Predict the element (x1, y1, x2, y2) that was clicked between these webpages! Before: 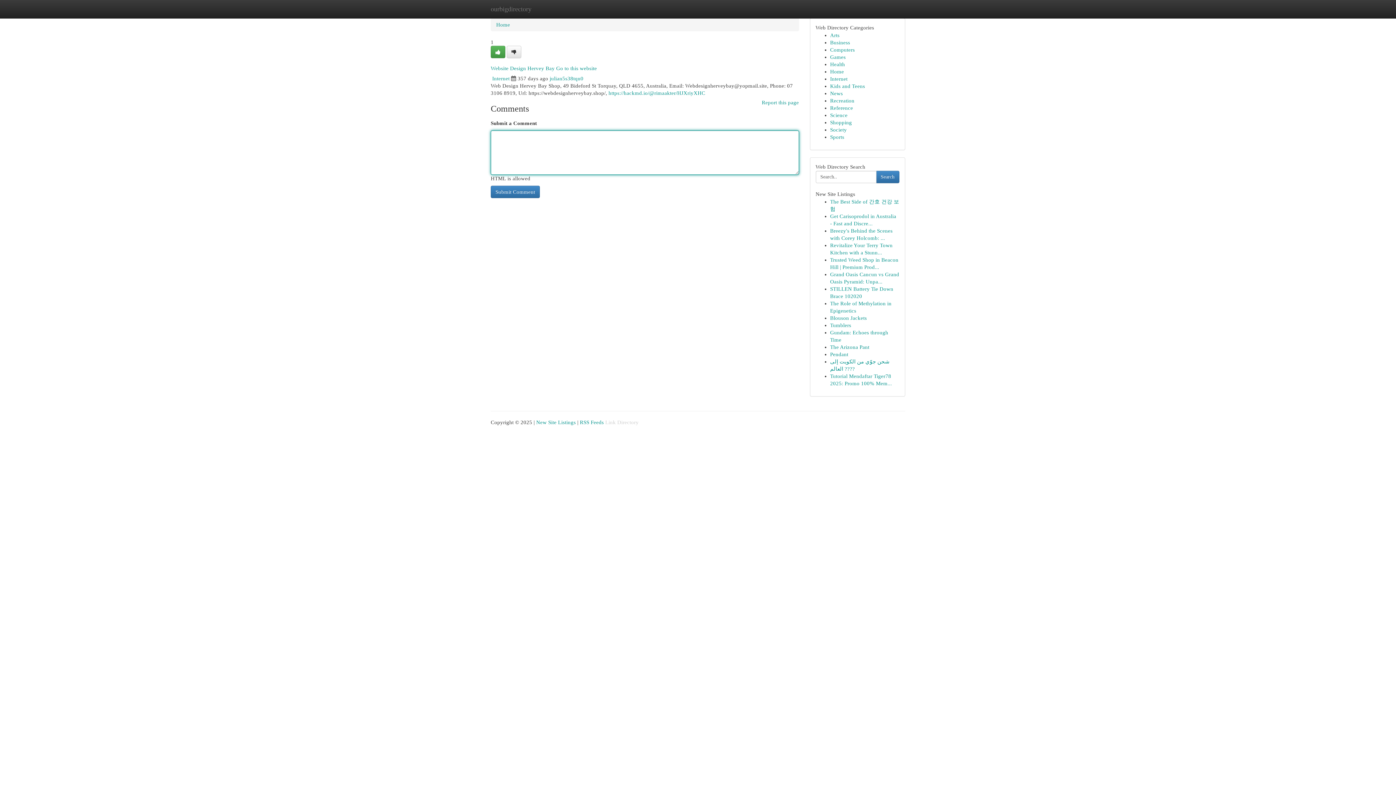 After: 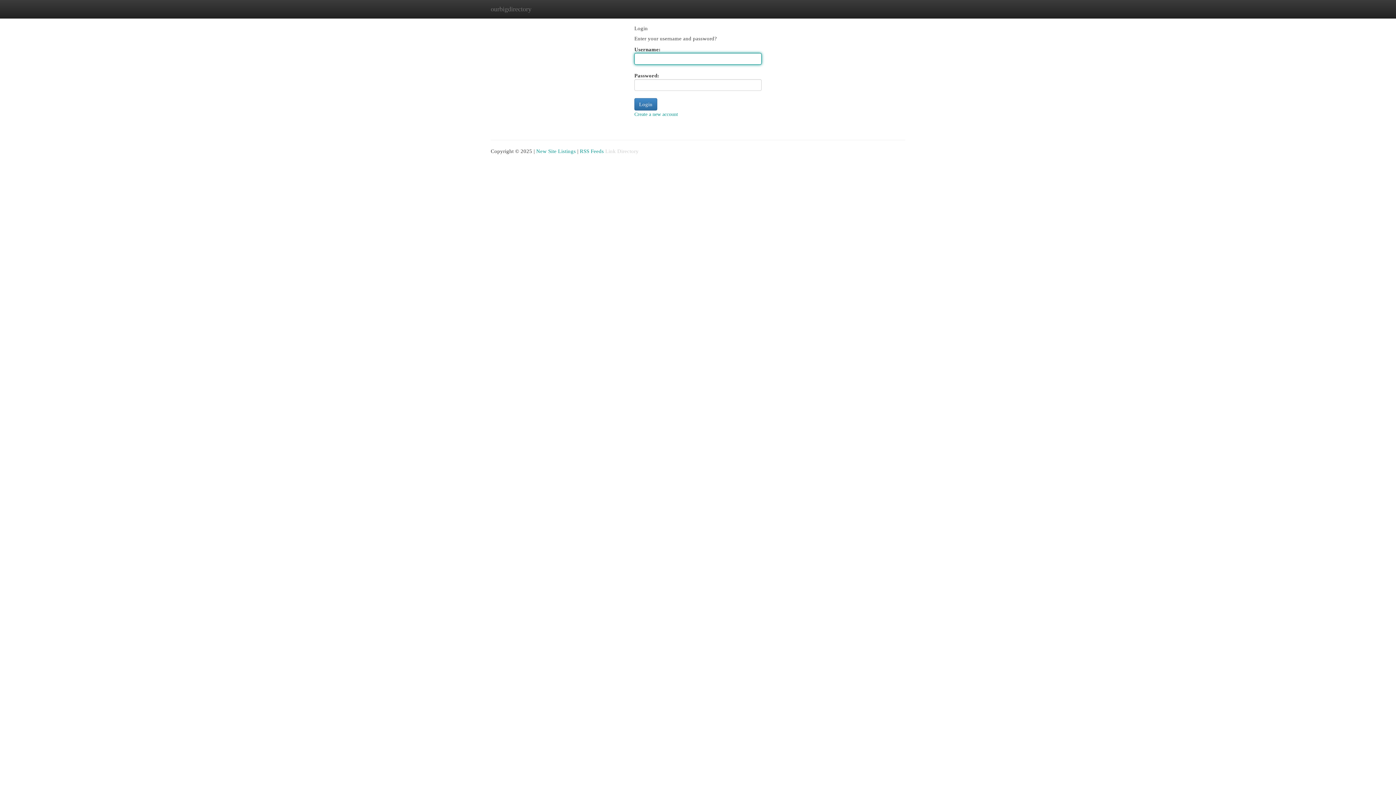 Action: bbox: (490, 45, 505, 58)